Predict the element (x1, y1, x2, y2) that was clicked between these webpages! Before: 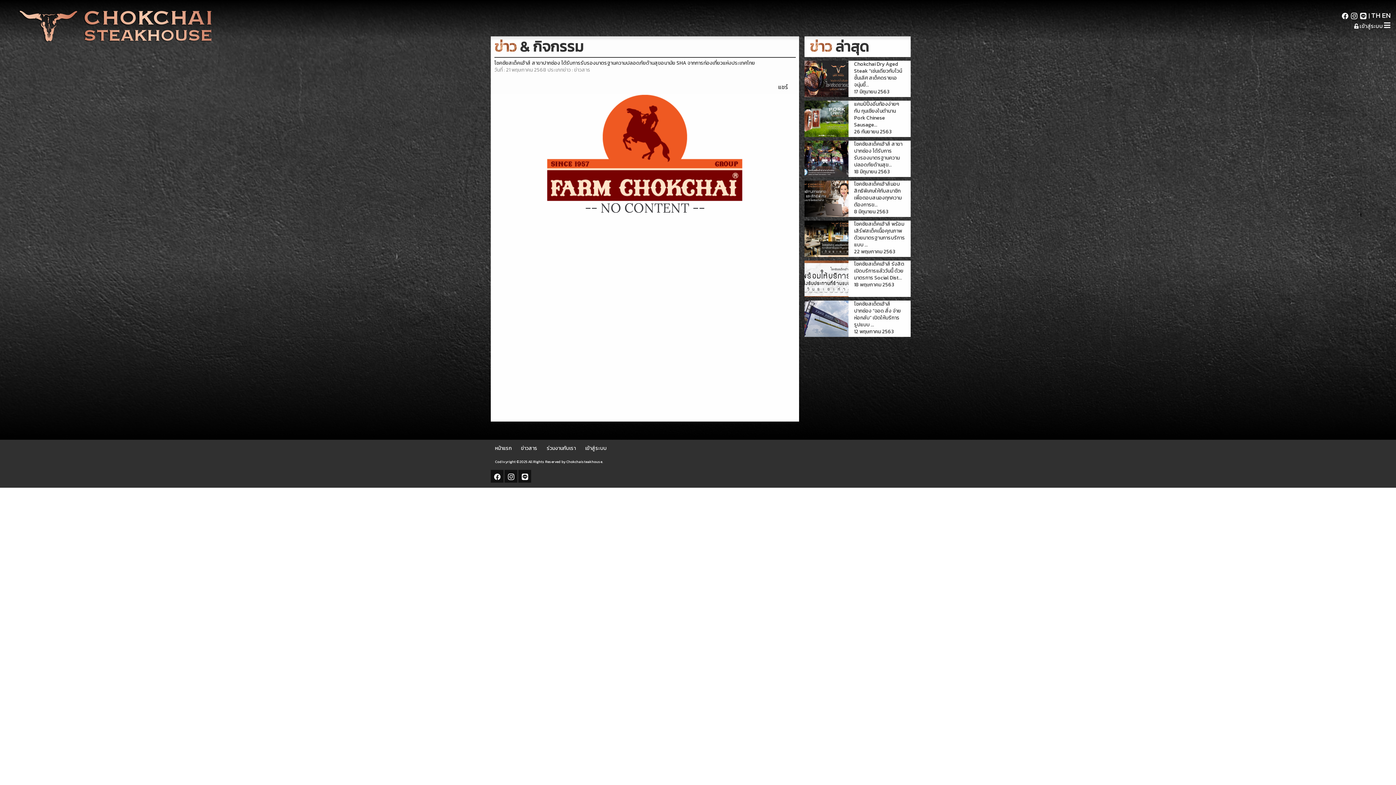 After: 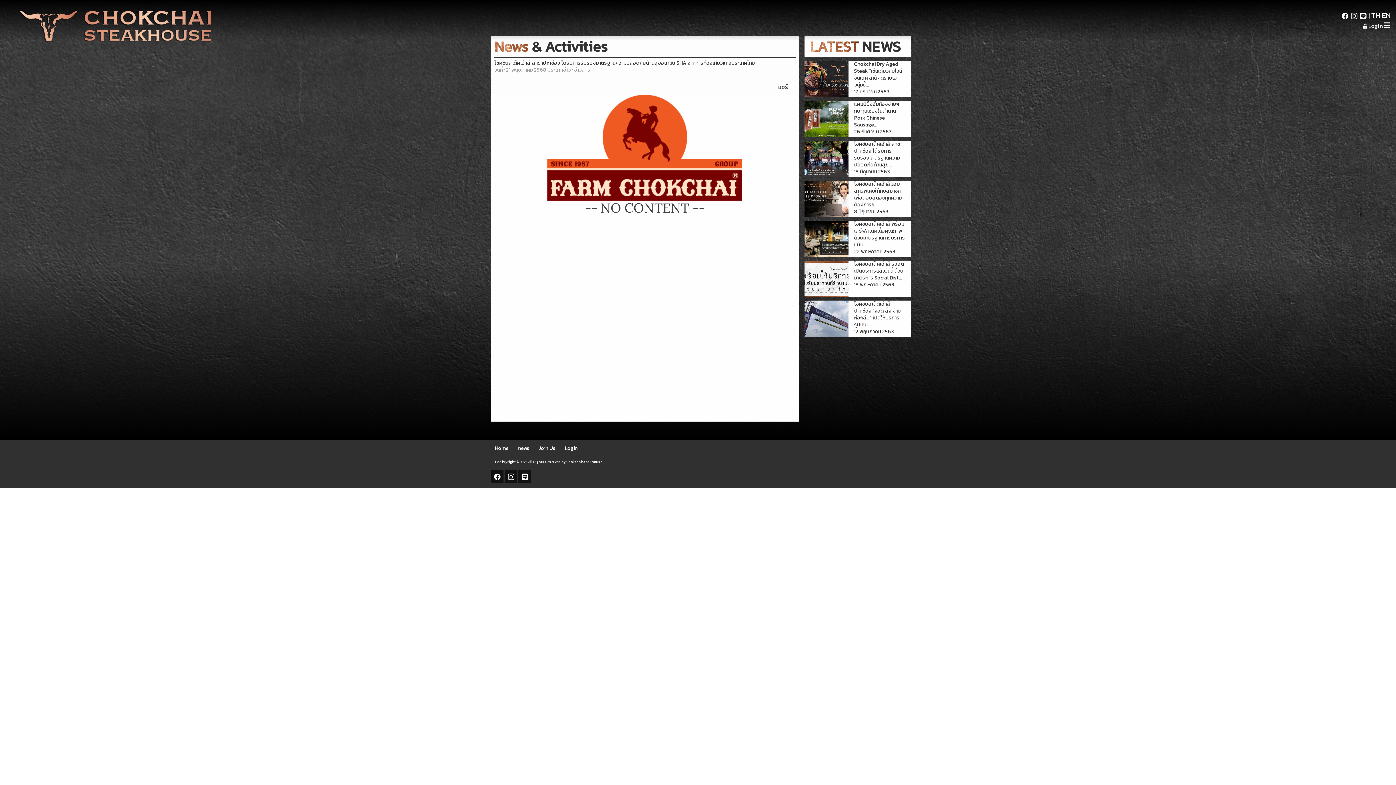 Action: bbox: (1382, 9, 1390, 20) label: EN